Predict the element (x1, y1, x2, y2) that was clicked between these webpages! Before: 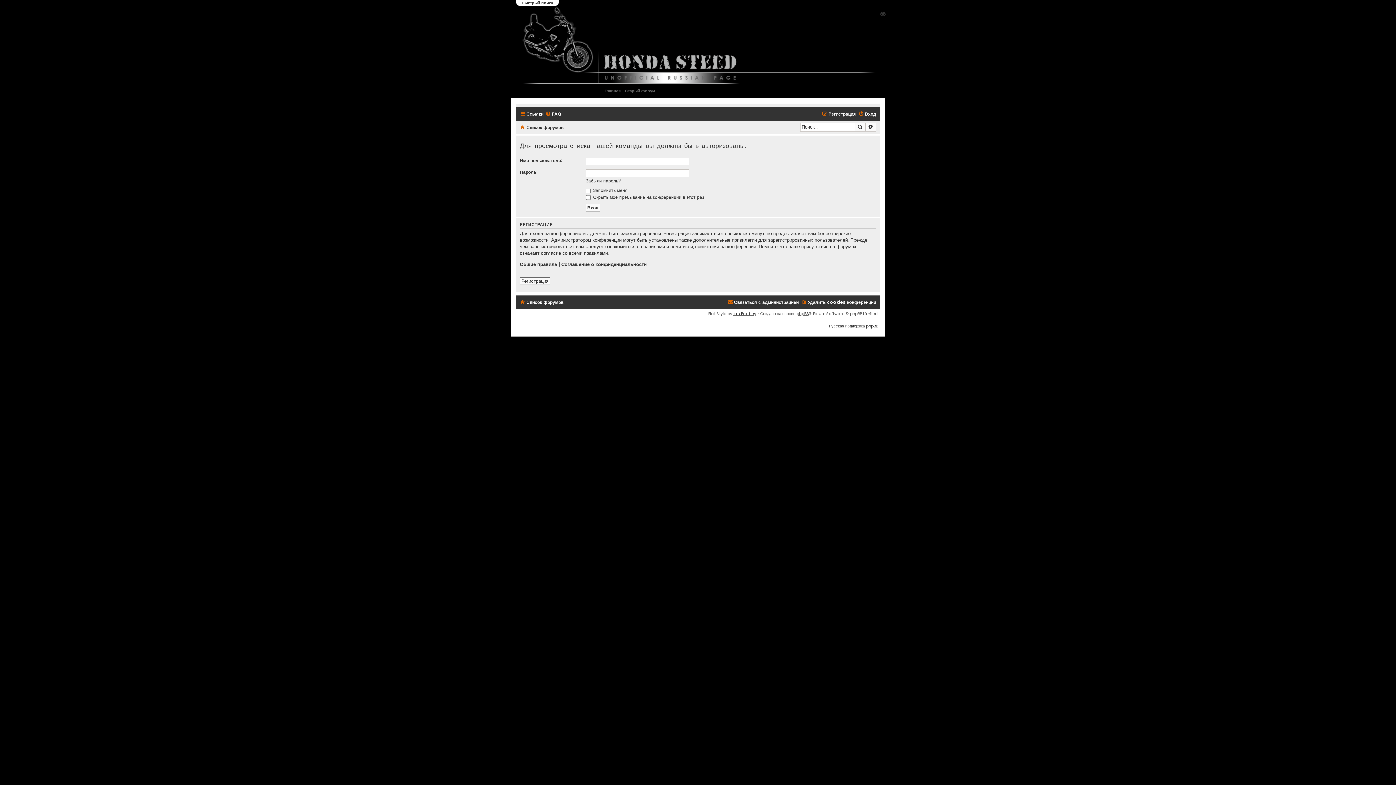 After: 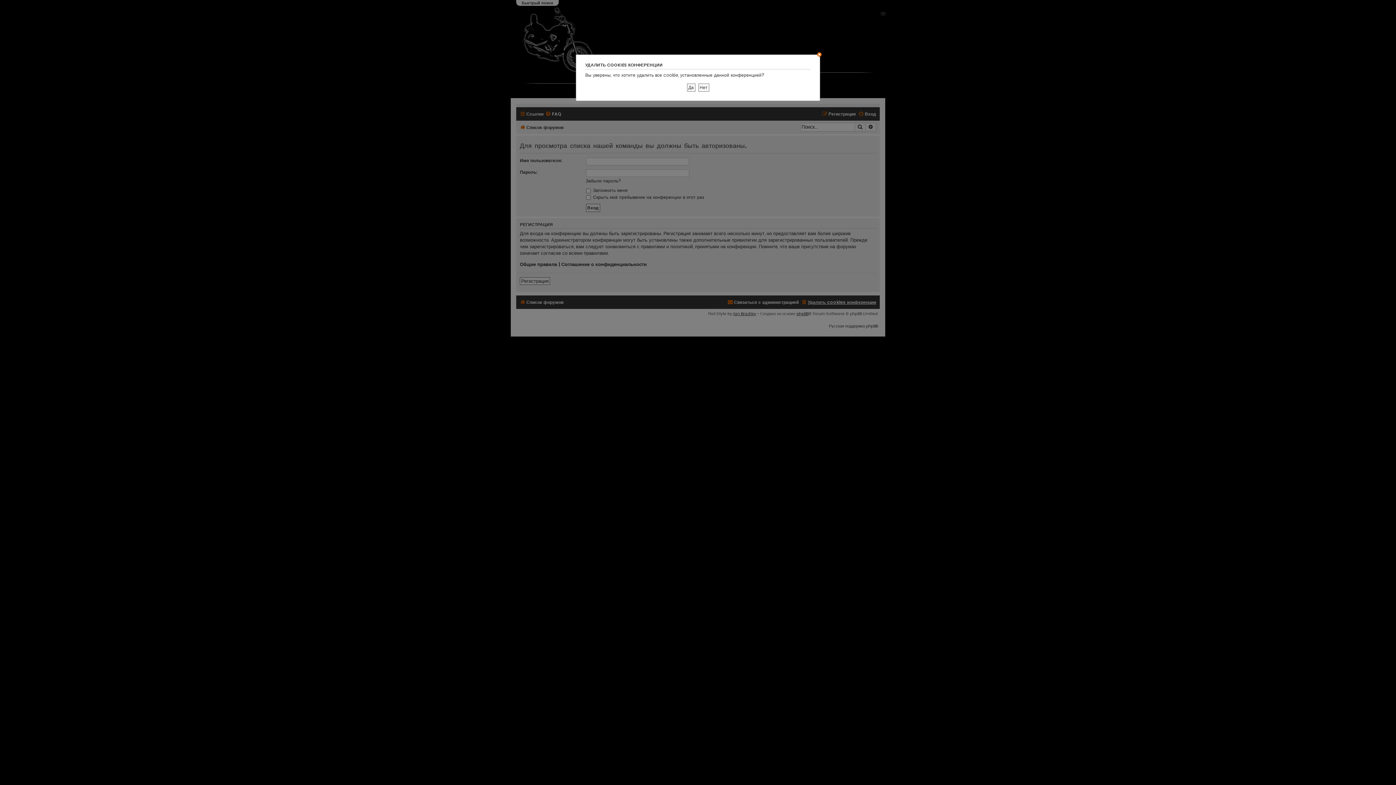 Action: bbox: (801, 297, 876, 307) label: Удалить cookies конференции